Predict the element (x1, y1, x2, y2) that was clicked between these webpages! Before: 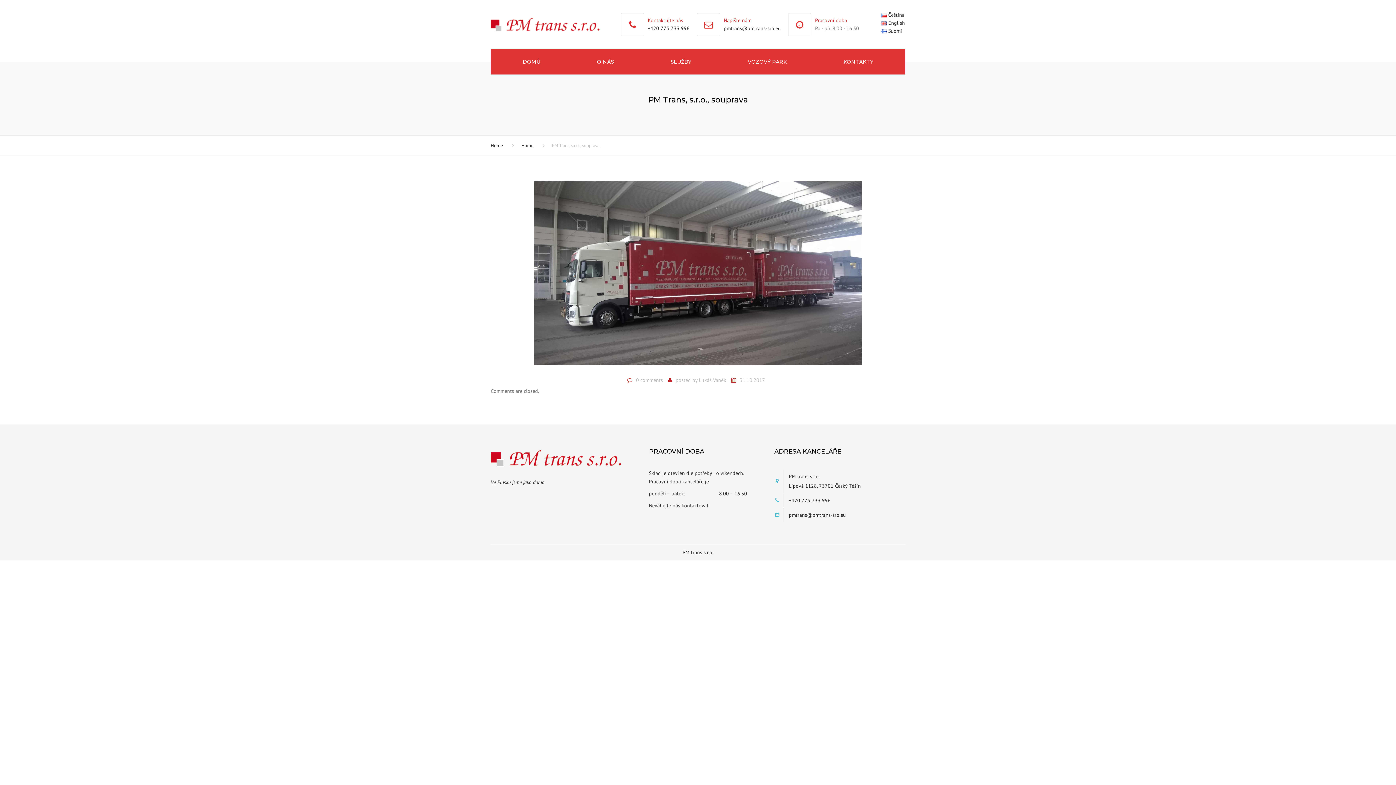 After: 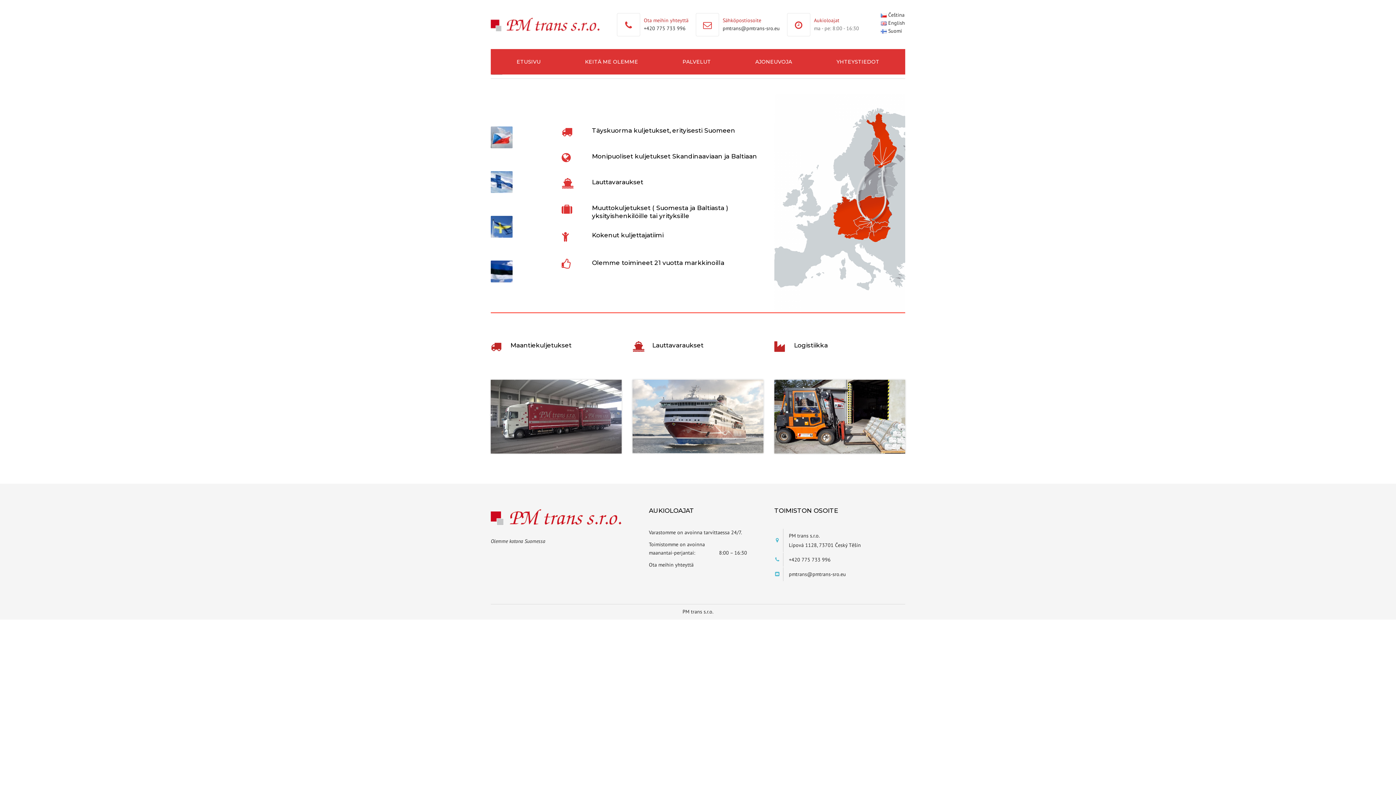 Action: label: Suomi bbox: (881, 27, 902, 34)